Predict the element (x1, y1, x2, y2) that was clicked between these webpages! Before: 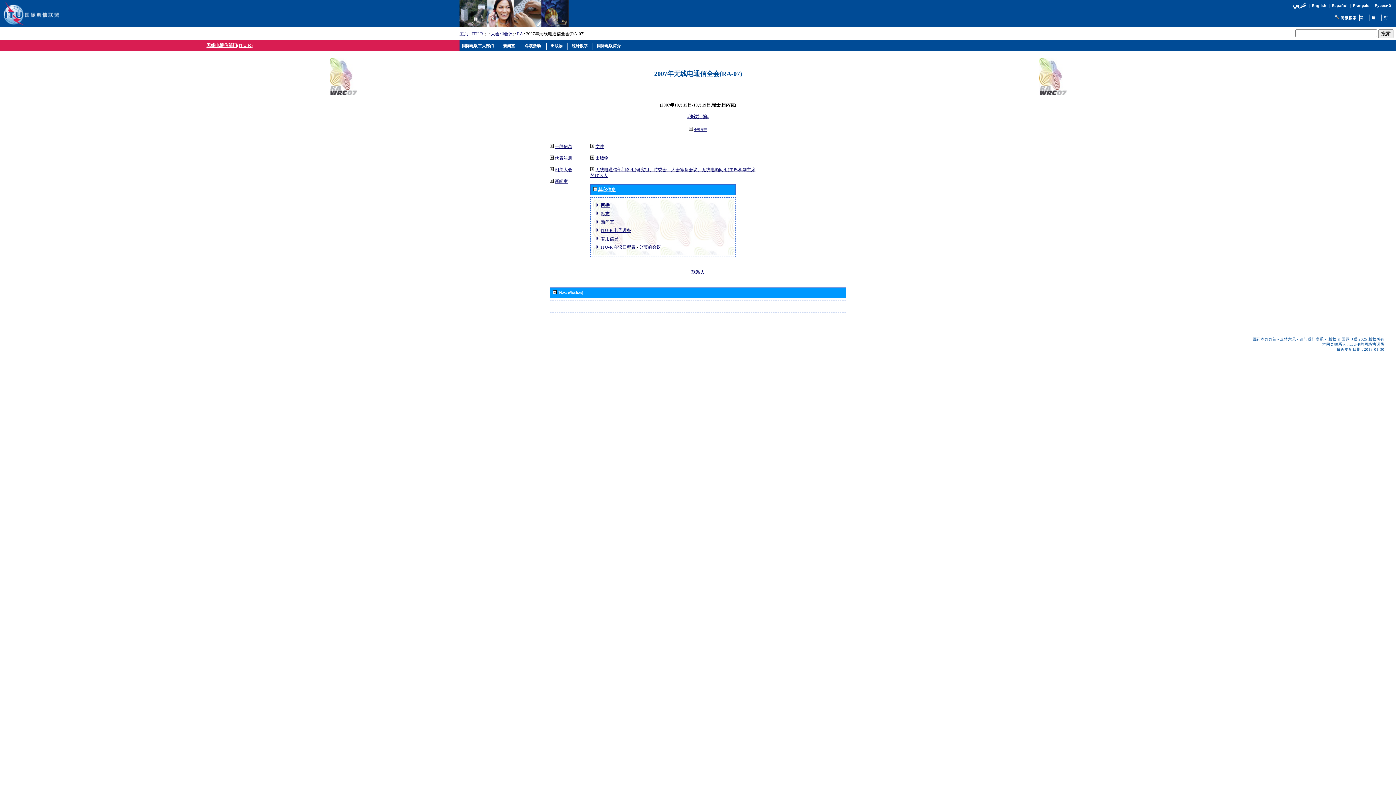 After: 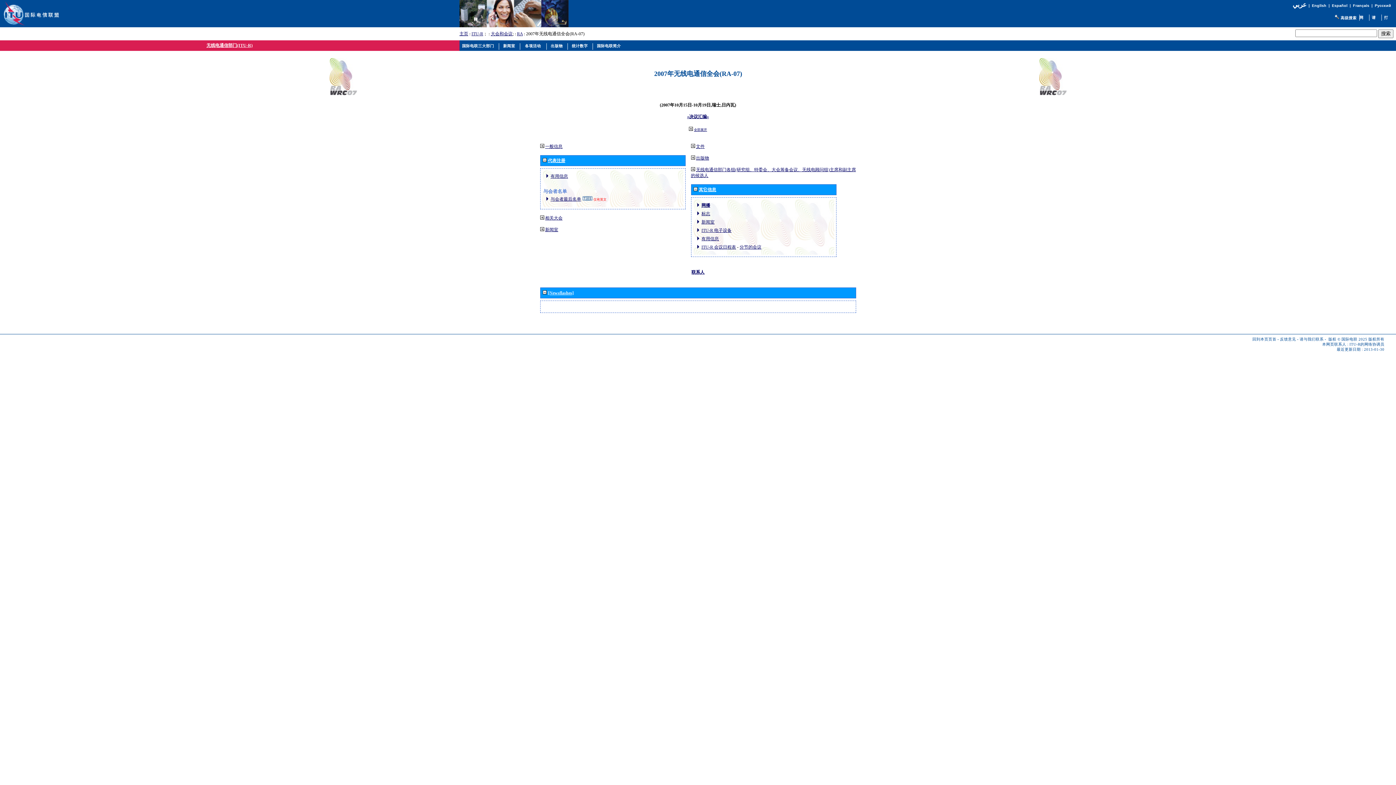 Action: label: 代表注册 bbox: (554, 155, 572, 160)